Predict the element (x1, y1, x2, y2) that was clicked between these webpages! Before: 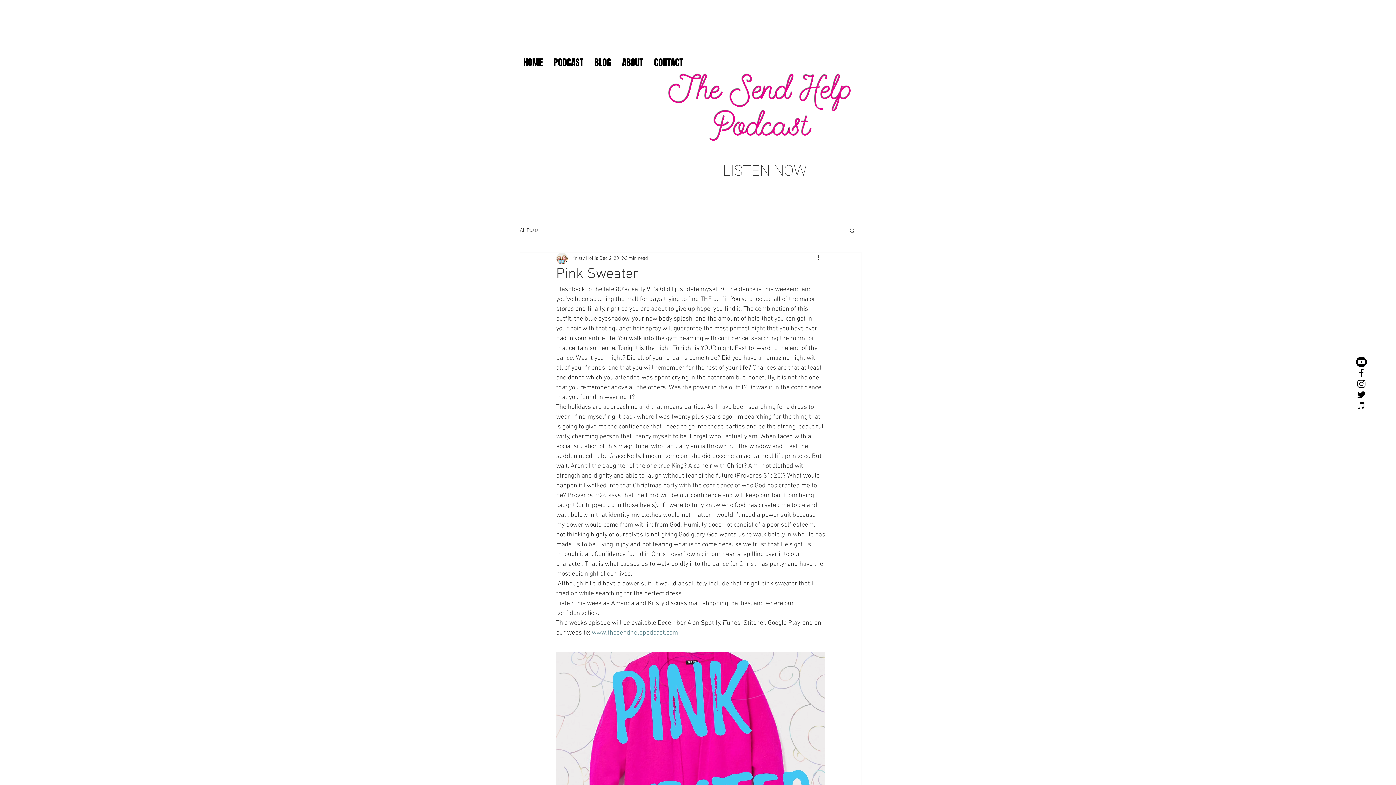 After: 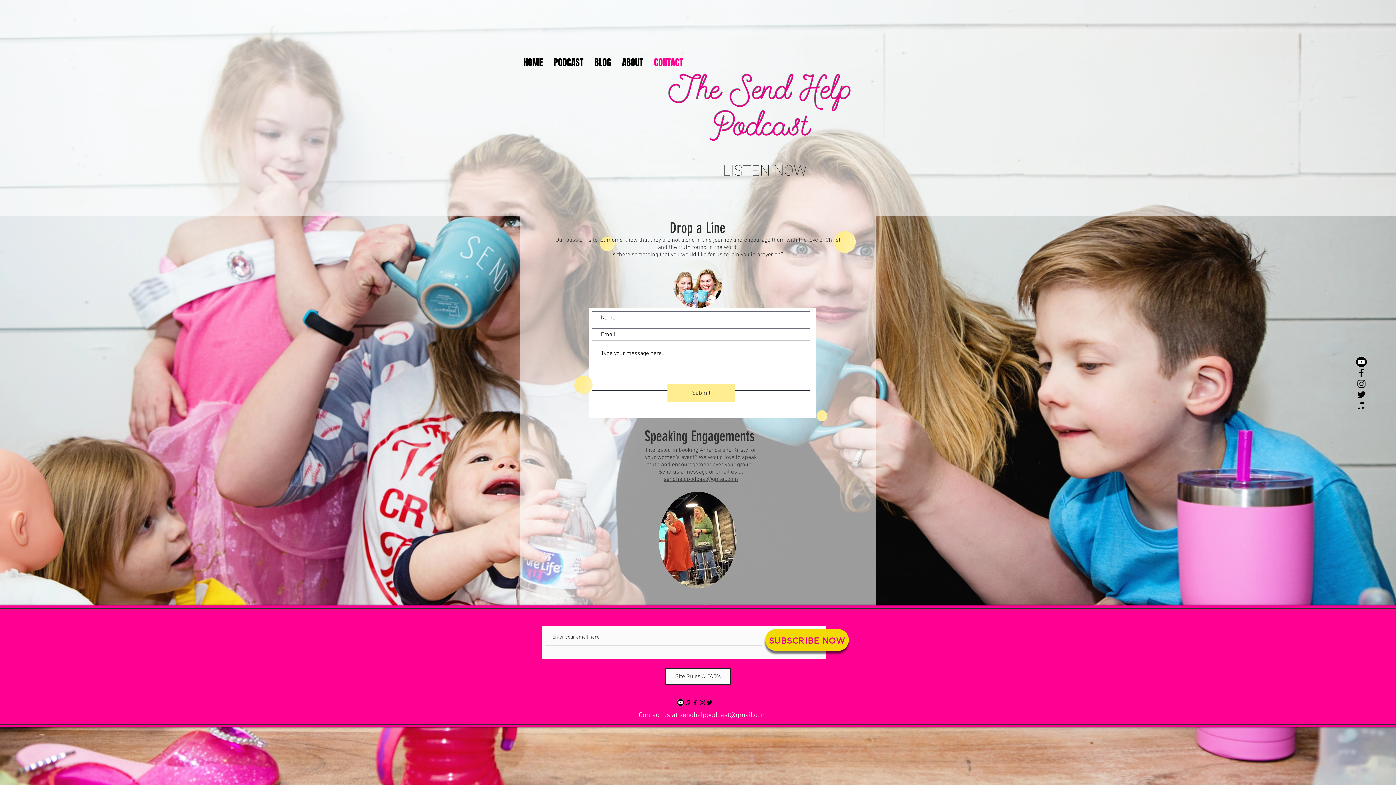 Action: bbox: (648, 56, 688, 67) label: CONTACT